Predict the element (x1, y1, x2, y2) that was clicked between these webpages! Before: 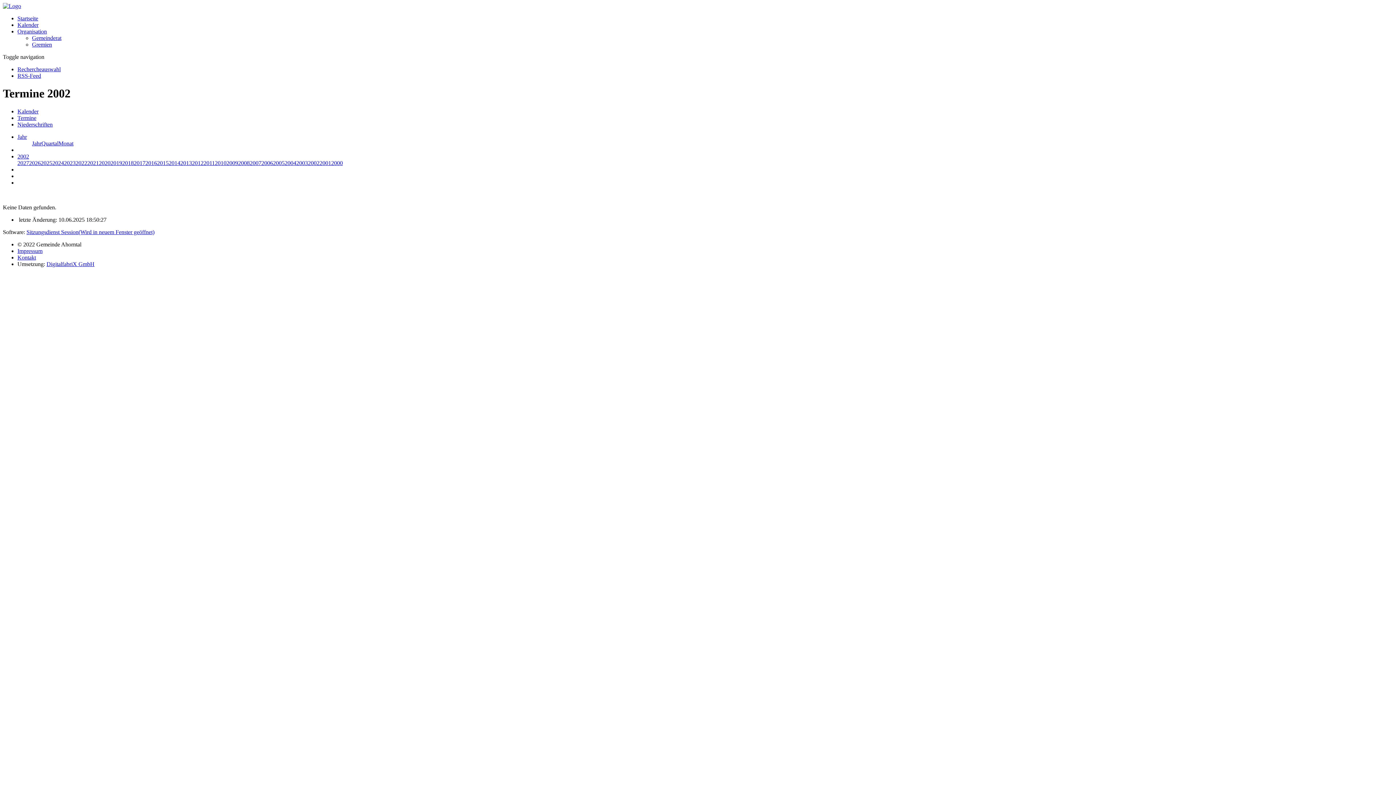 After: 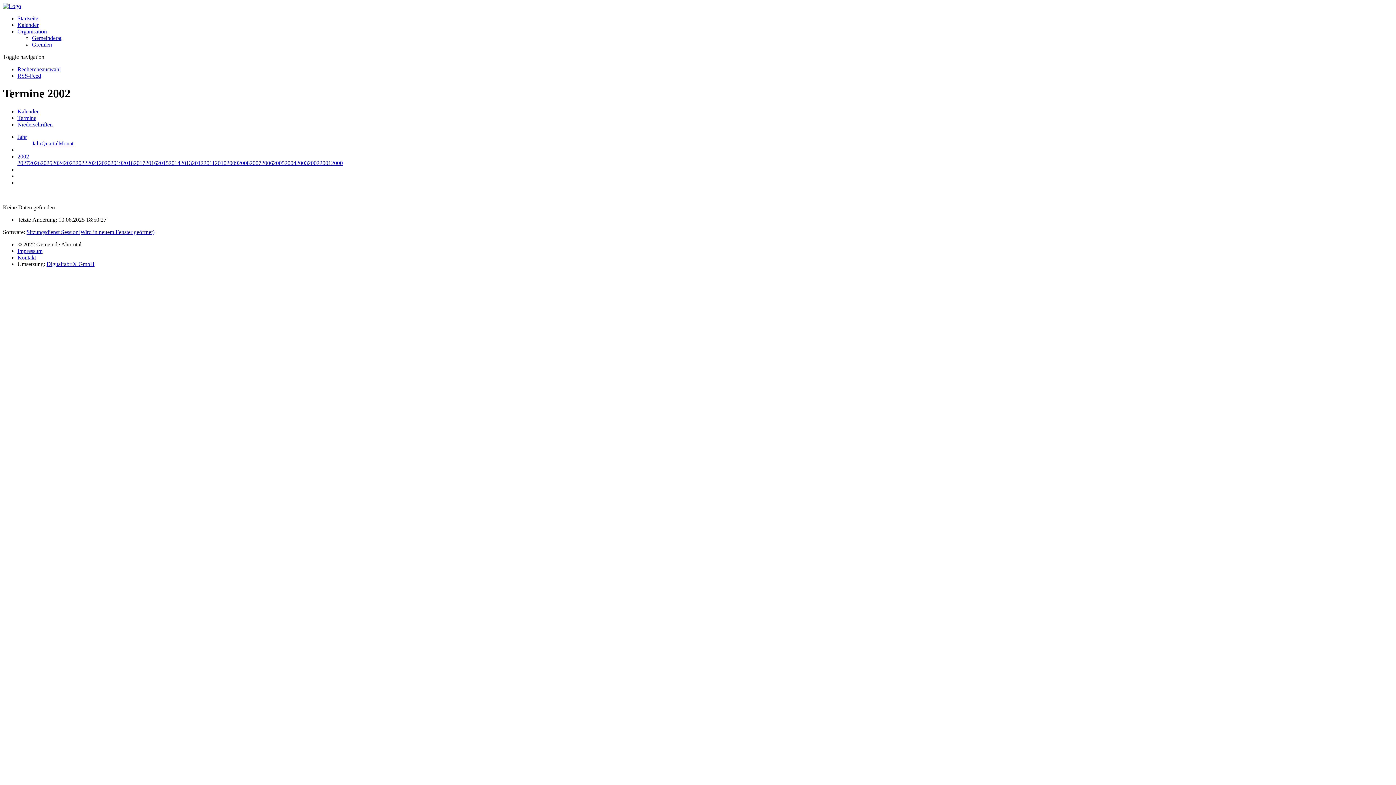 Action: bbox: (46, 261, 94, 267) label: DigitalfabriX GmbH